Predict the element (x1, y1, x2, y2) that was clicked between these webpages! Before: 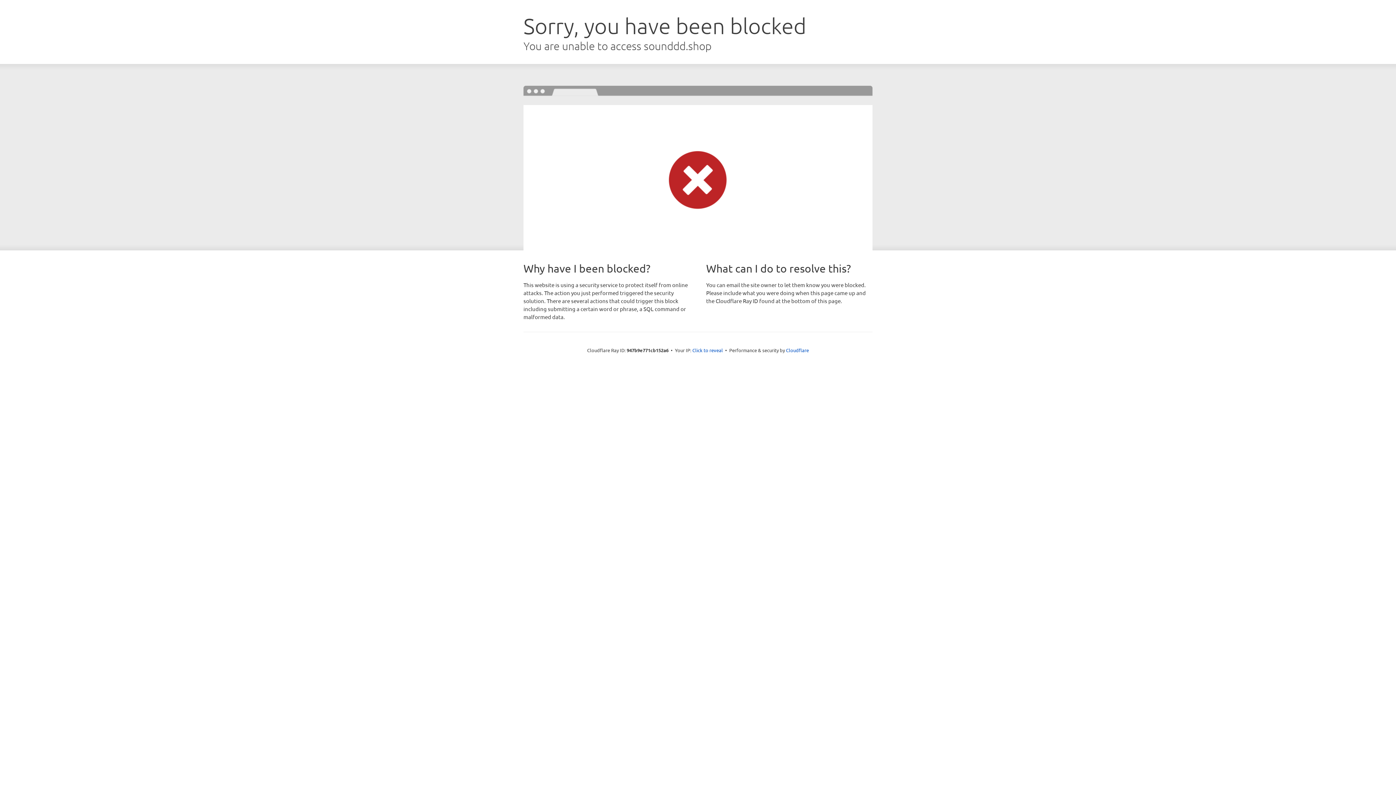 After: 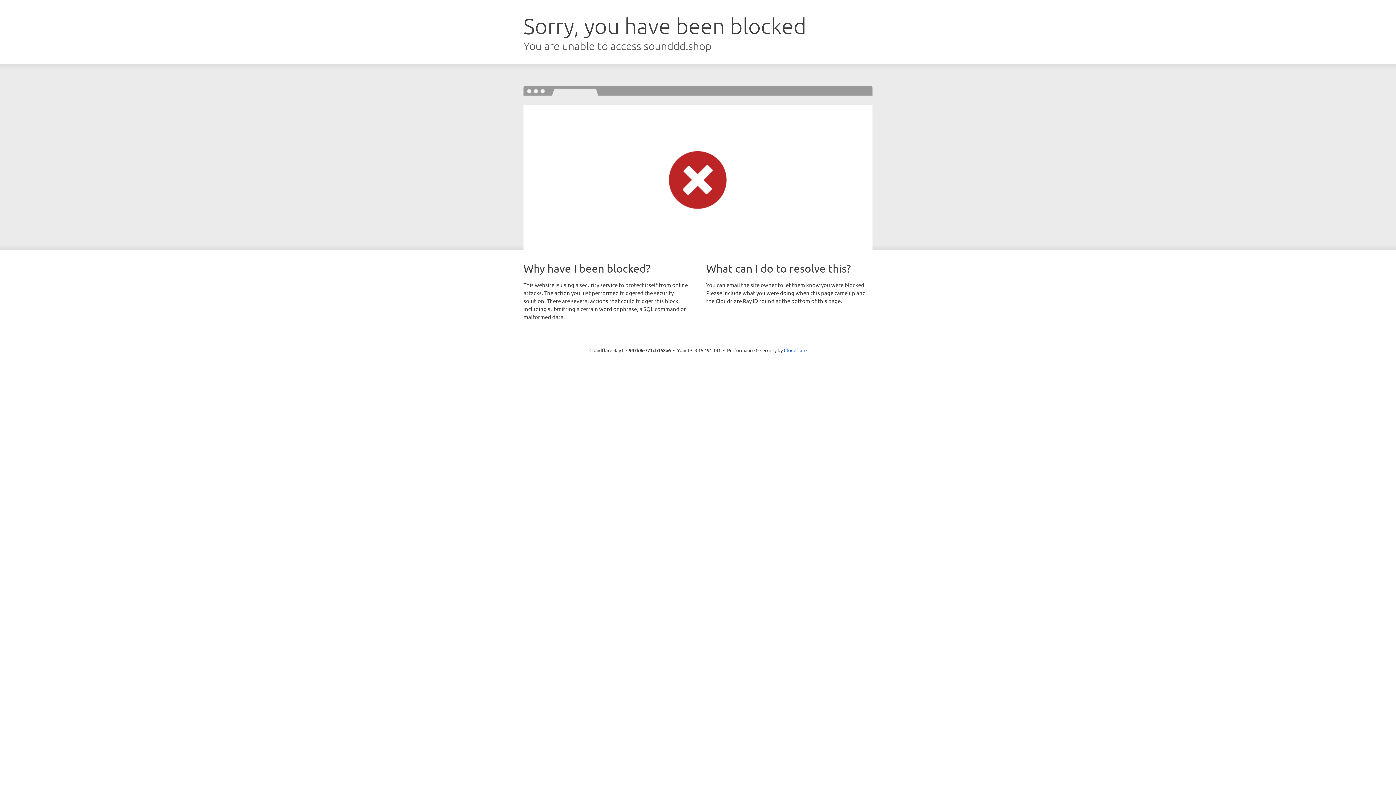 Action: bbox: (692, 346, 723, 353) label: Click to reveal